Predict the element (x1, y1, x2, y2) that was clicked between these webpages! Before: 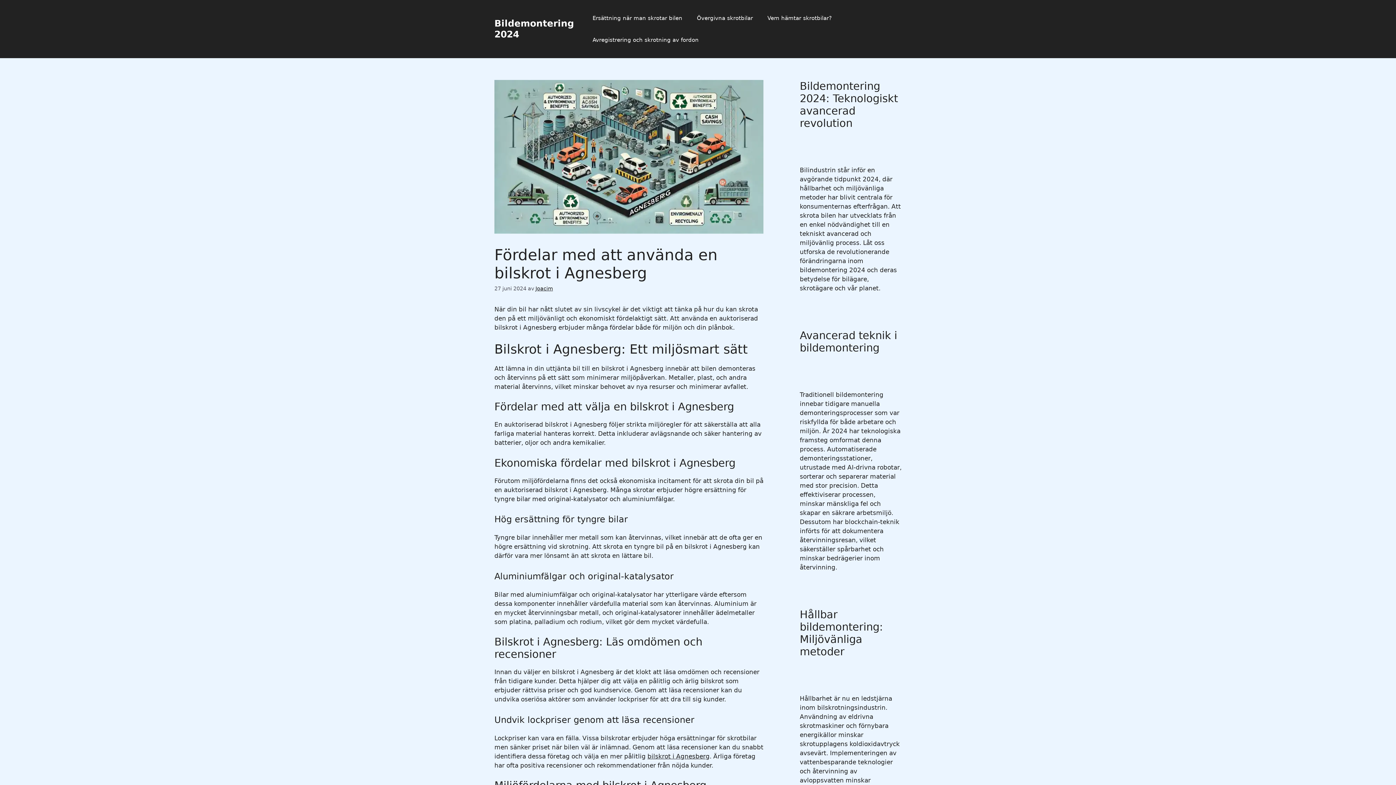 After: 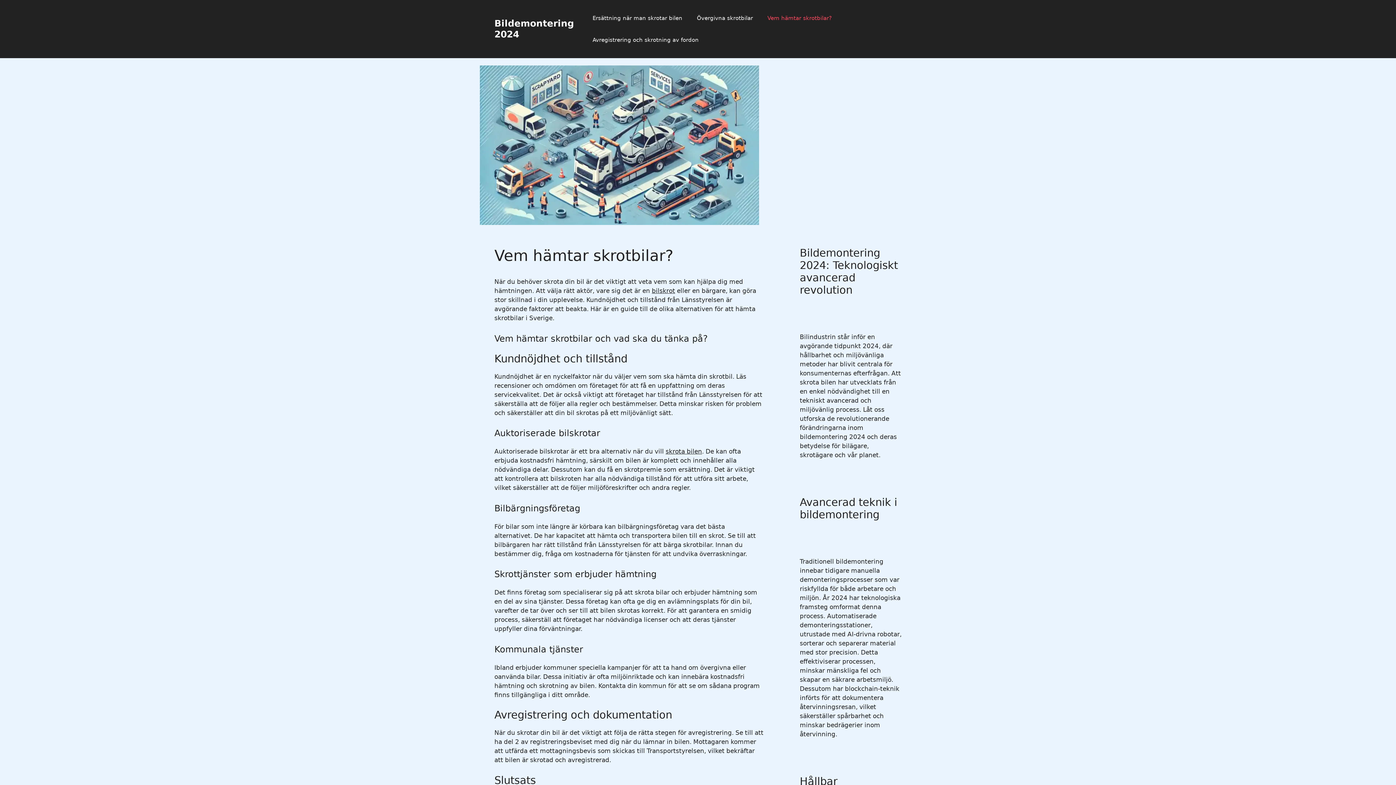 Action: label: Vem hämtar skrotbilar? bbox: (760, 7, 839, 29)